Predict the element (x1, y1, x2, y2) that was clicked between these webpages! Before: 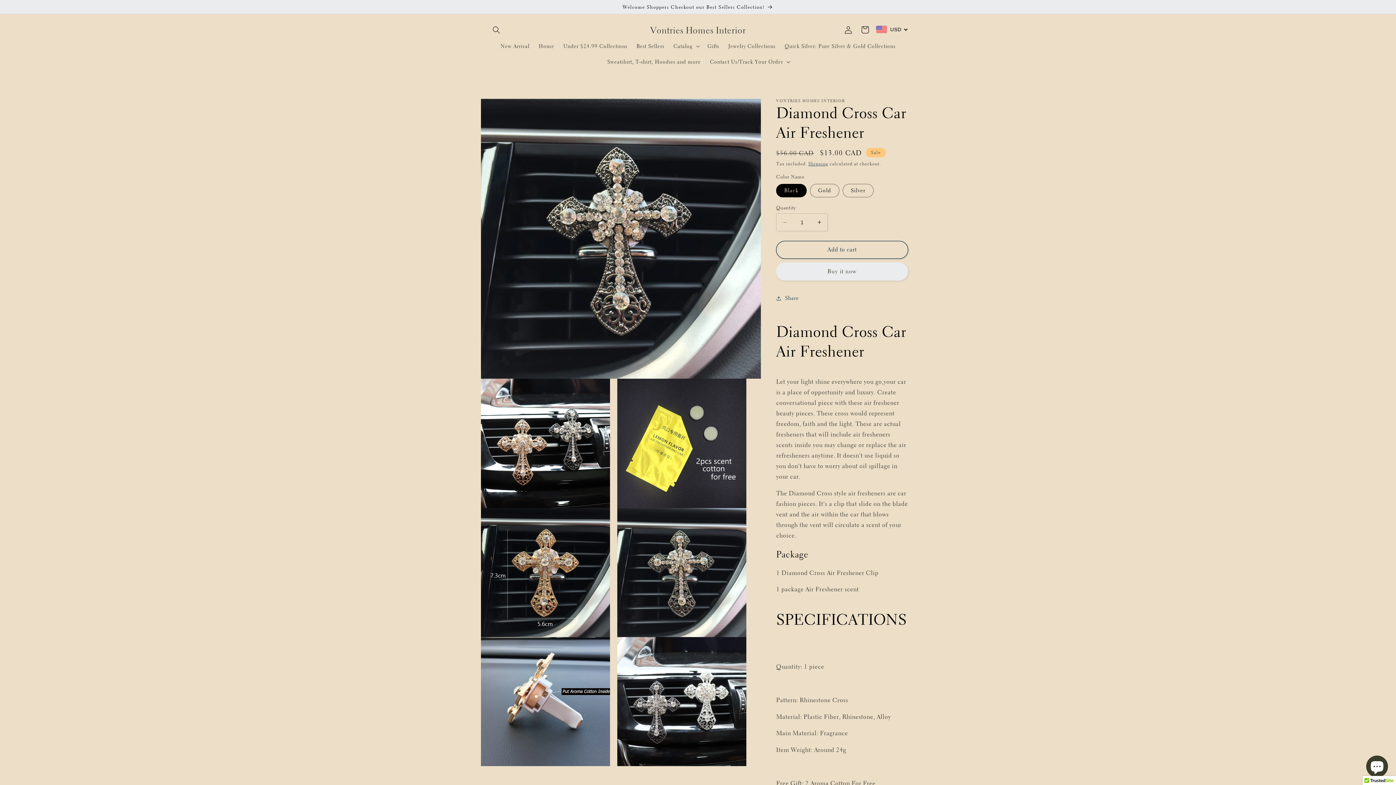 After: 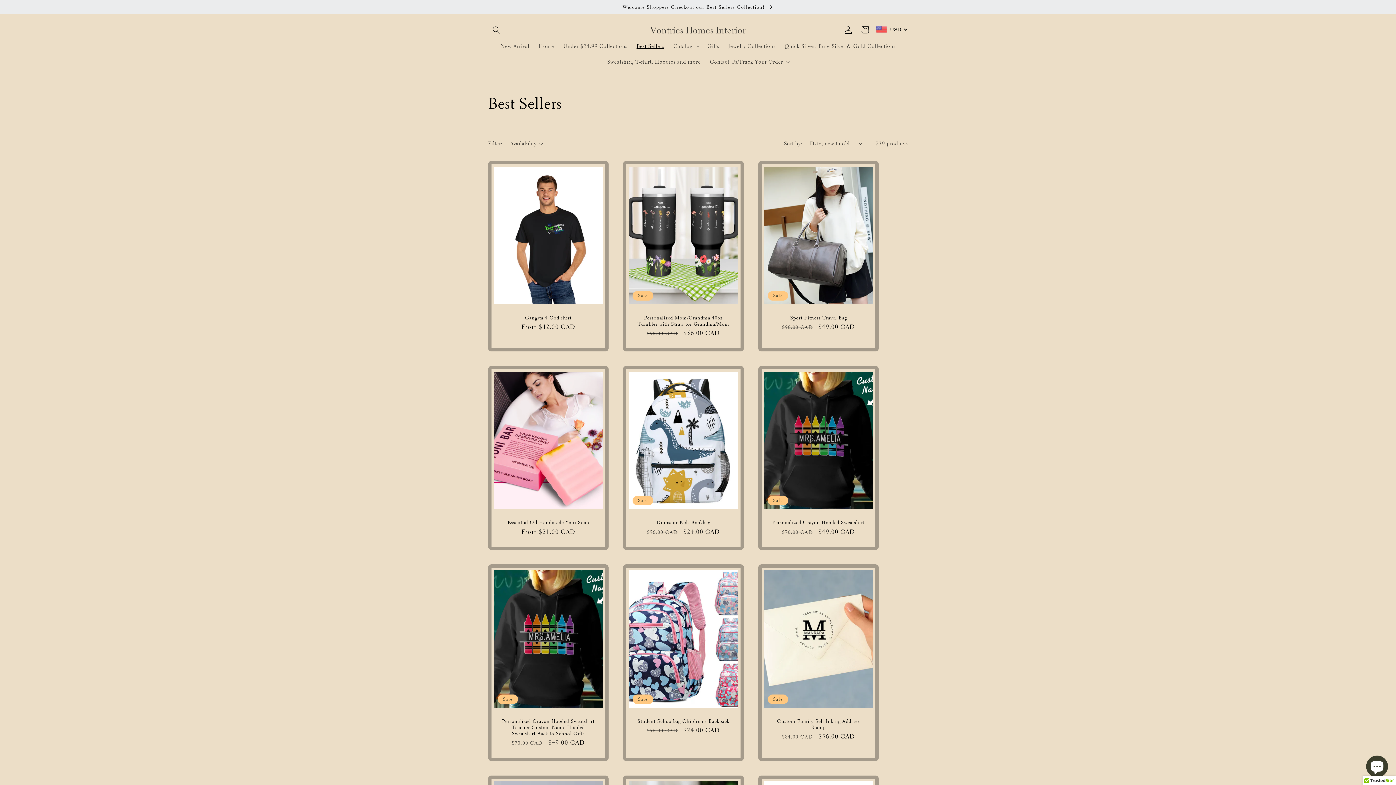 Action: label: Welcome Shoppers Checkout our Best Sellers Collection! bbox: (0, 0, 1396, 13)